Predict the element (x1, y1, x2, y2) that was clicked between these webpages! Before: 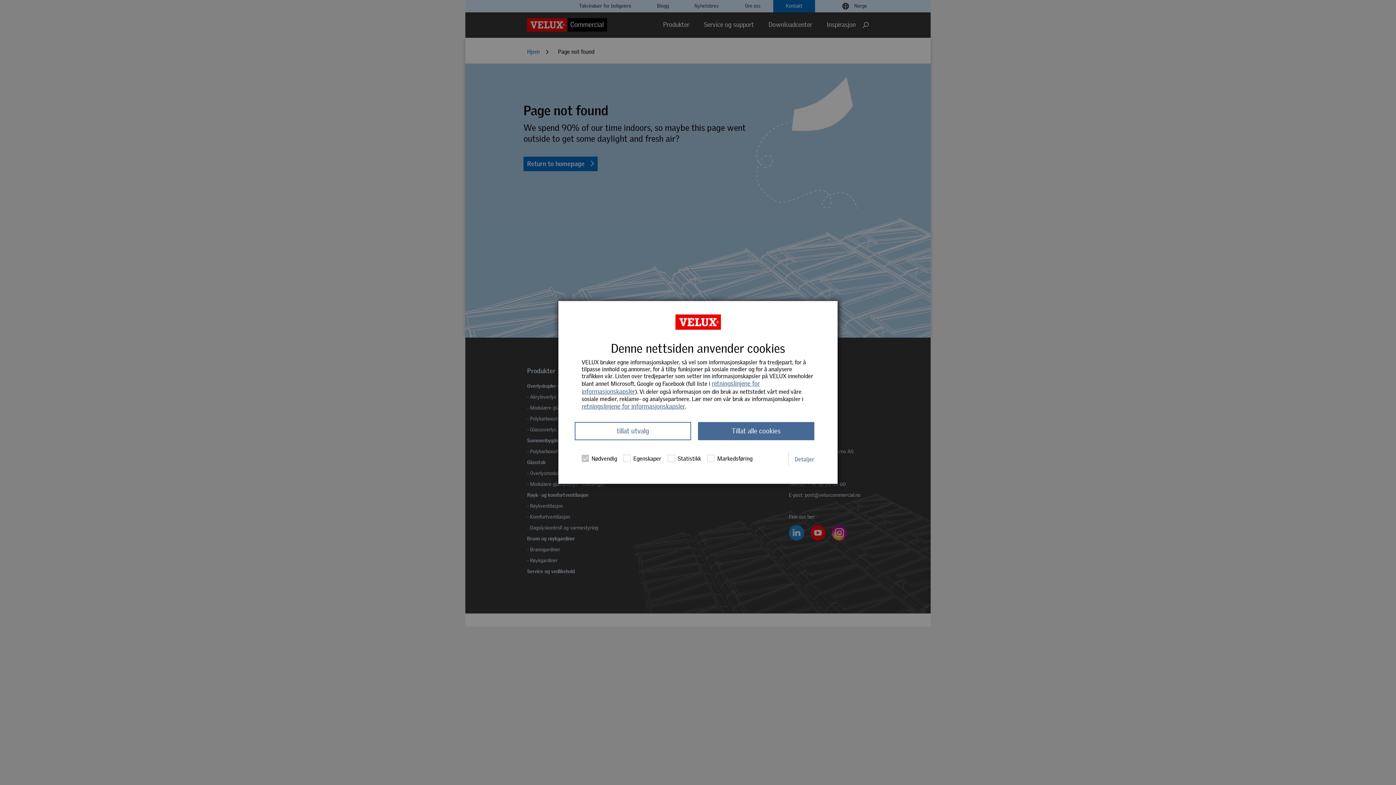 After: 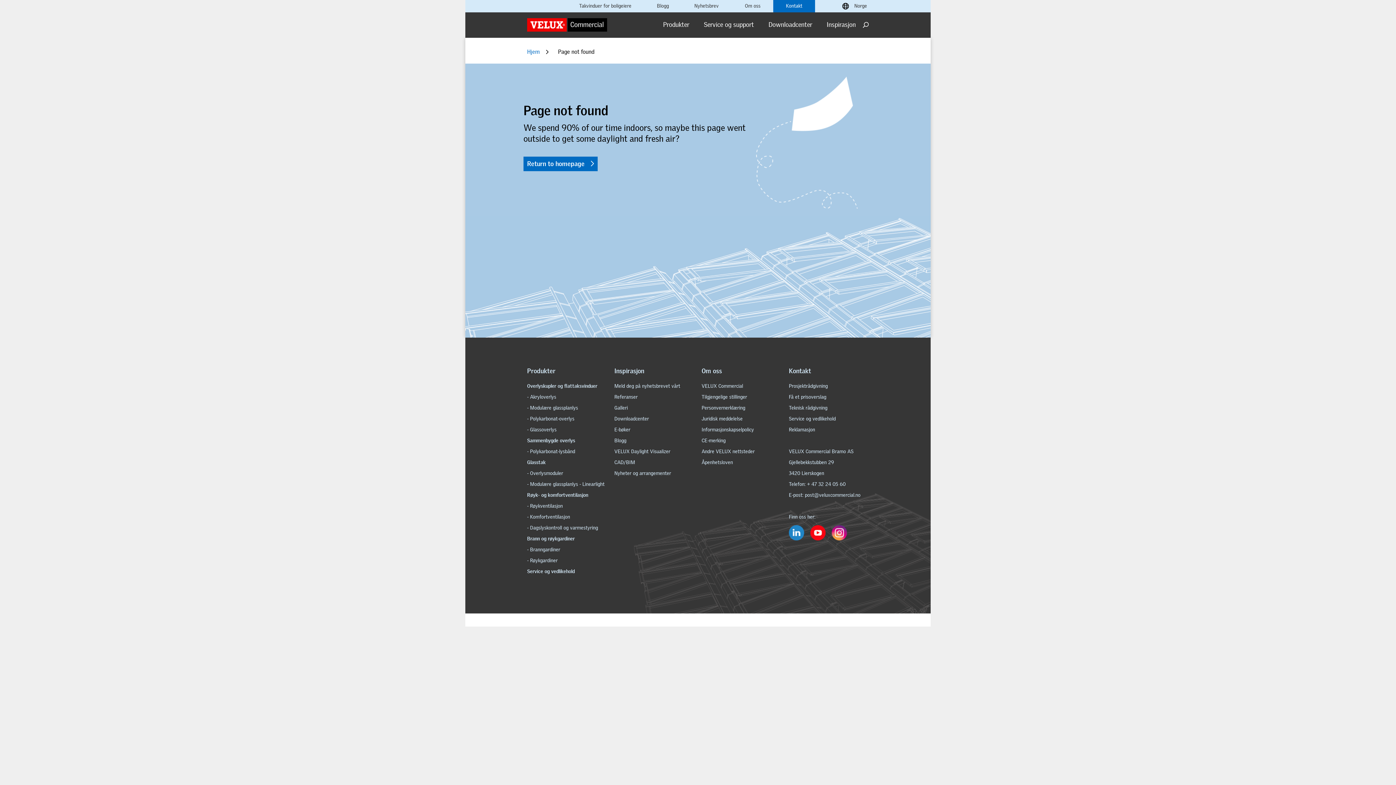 Action: bbox: (698, 422, 814, 440) label: Tillat alle cookies